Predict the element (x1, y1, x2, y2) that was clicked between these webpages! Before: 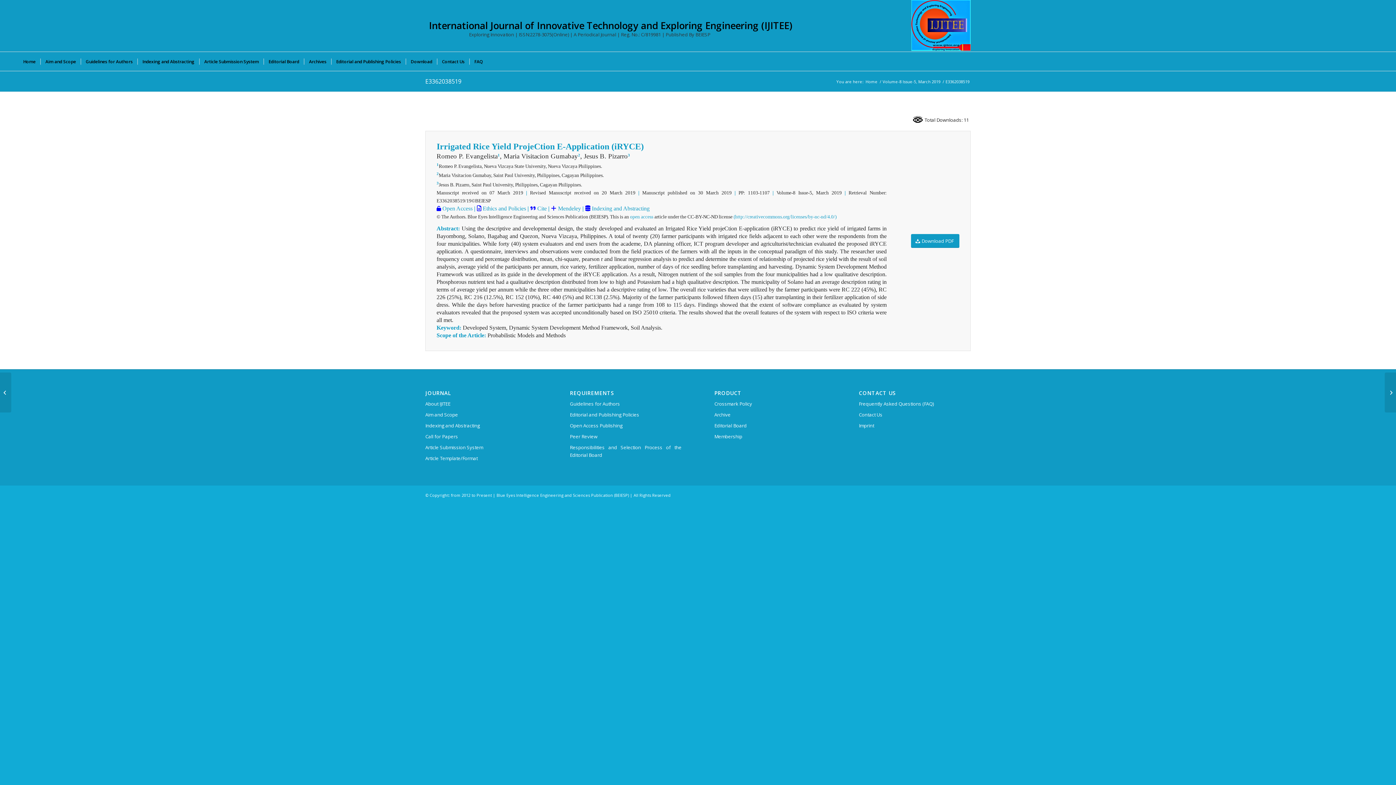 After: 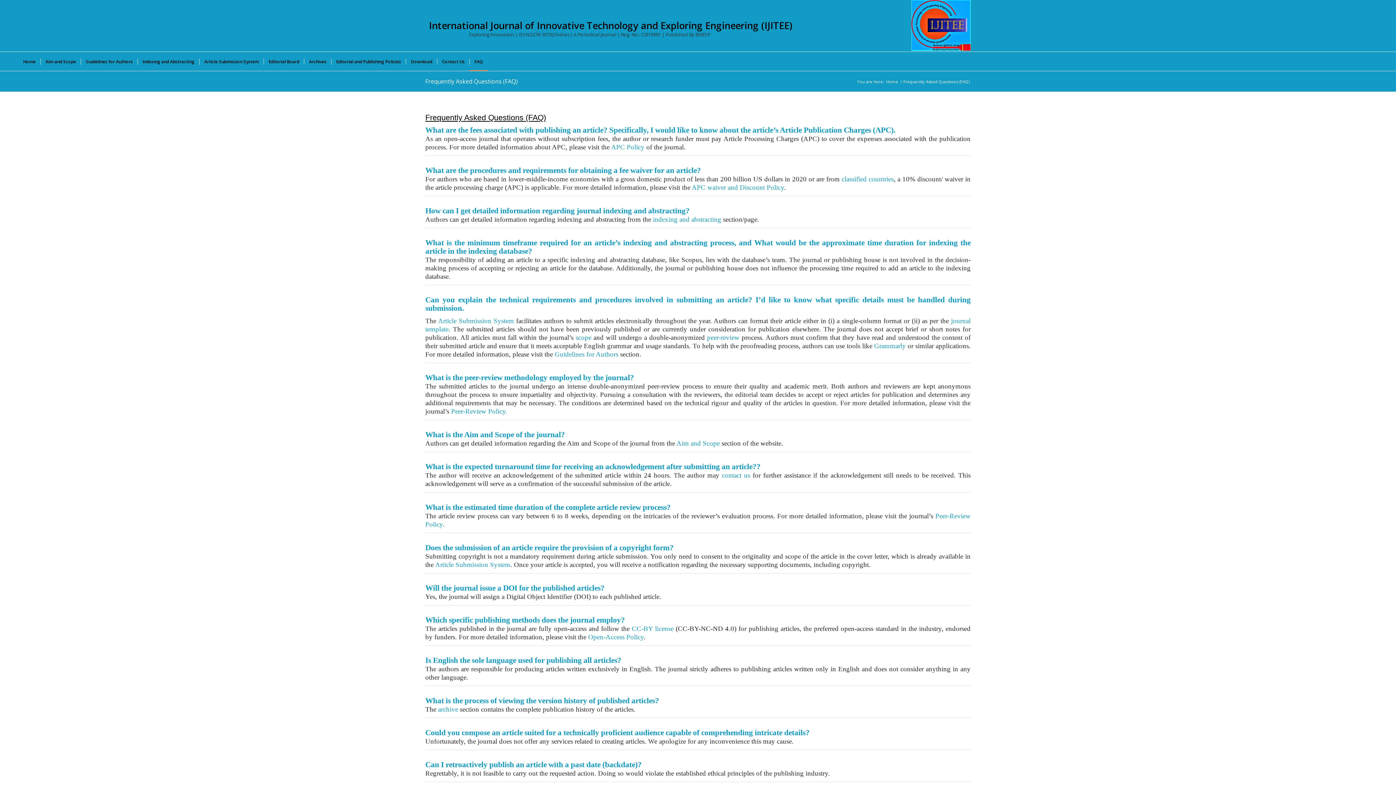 Action: bbox: (469, 52, 488, 70) label: FAQ